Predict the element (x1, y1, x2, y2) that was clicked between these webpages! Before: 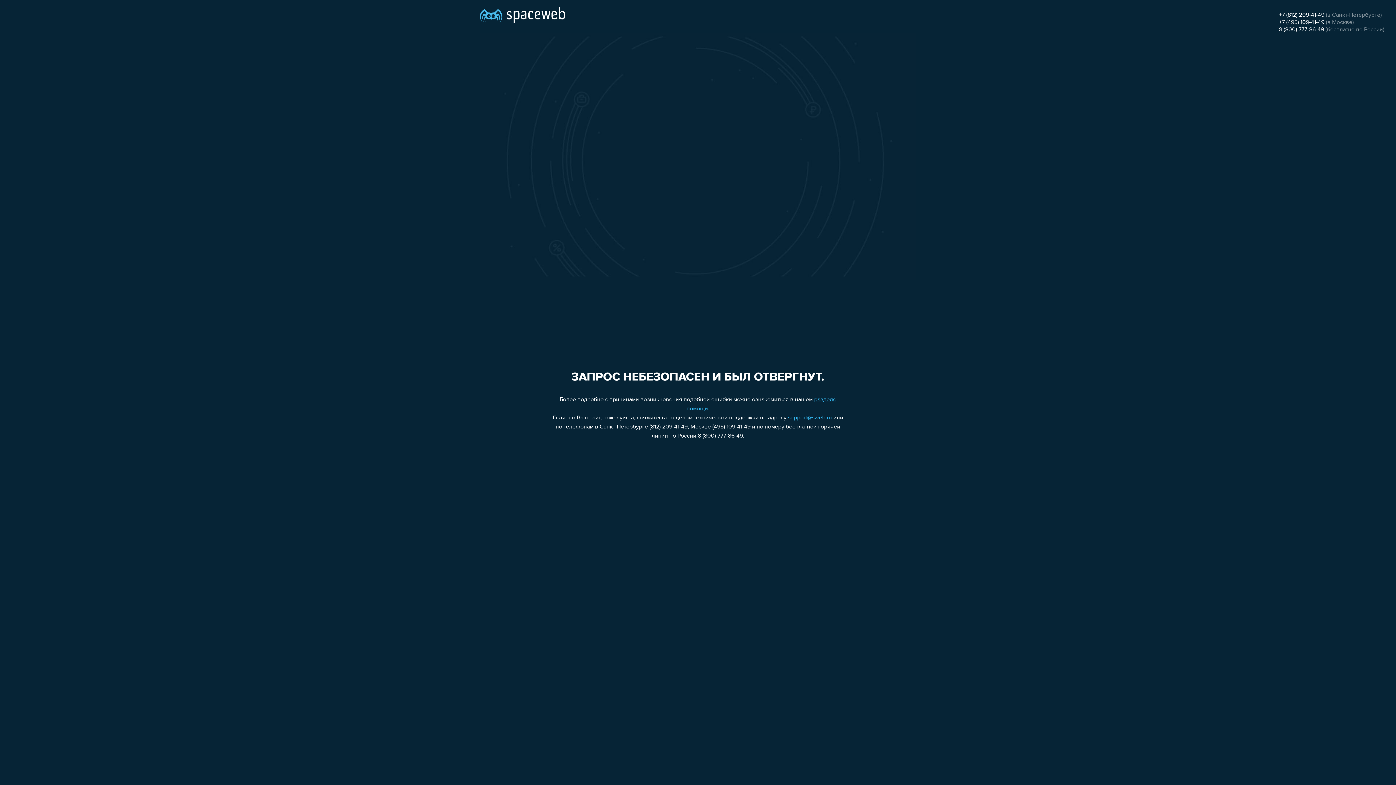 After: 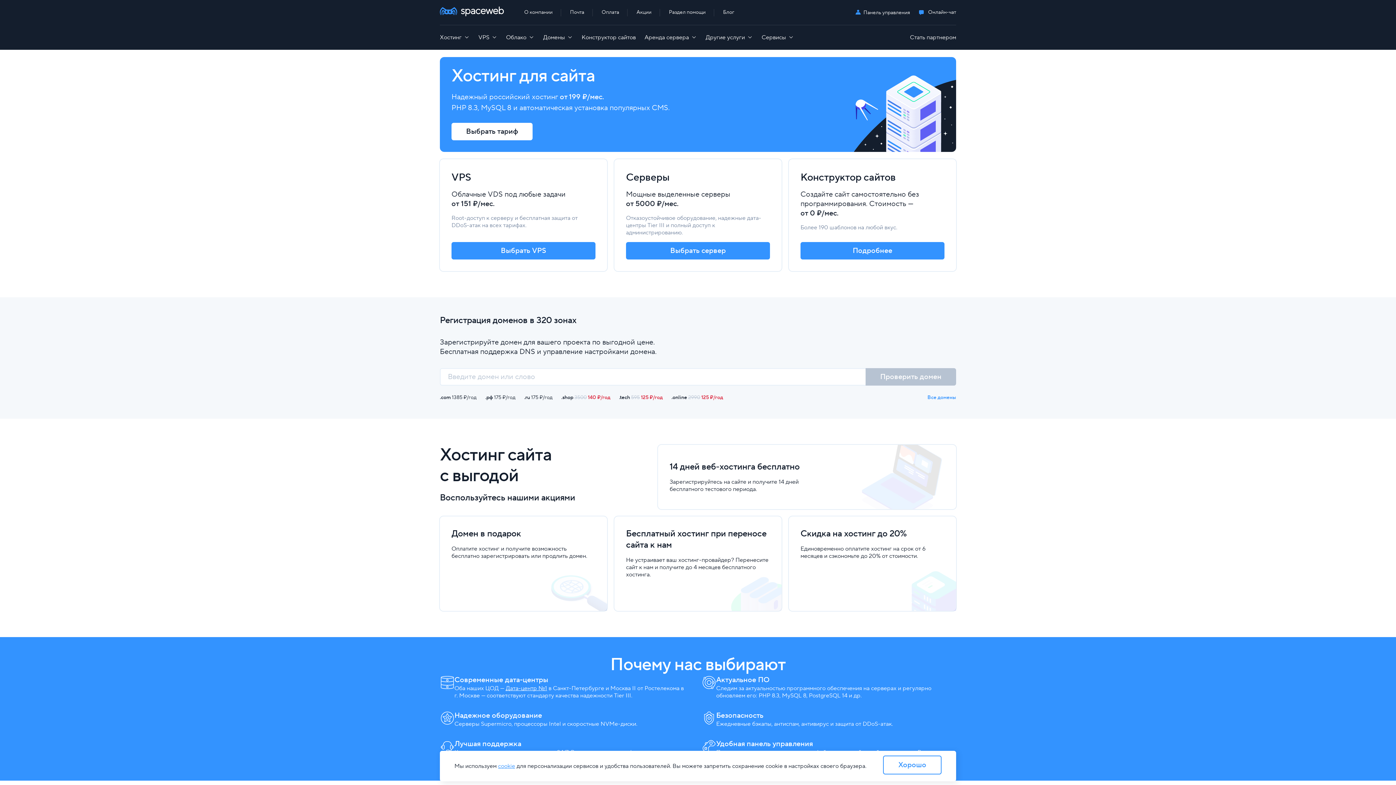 Action: bbox: (480, 0, 565, 25)